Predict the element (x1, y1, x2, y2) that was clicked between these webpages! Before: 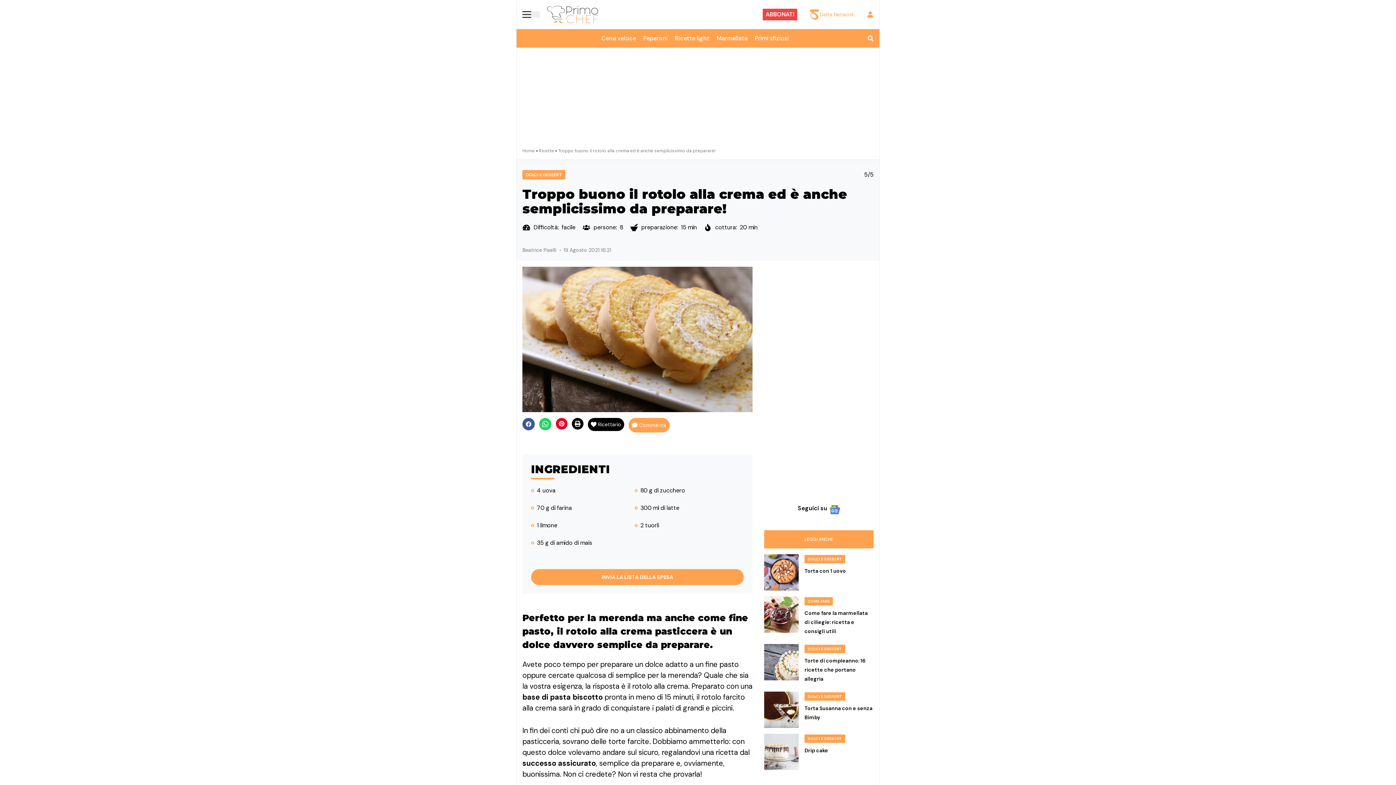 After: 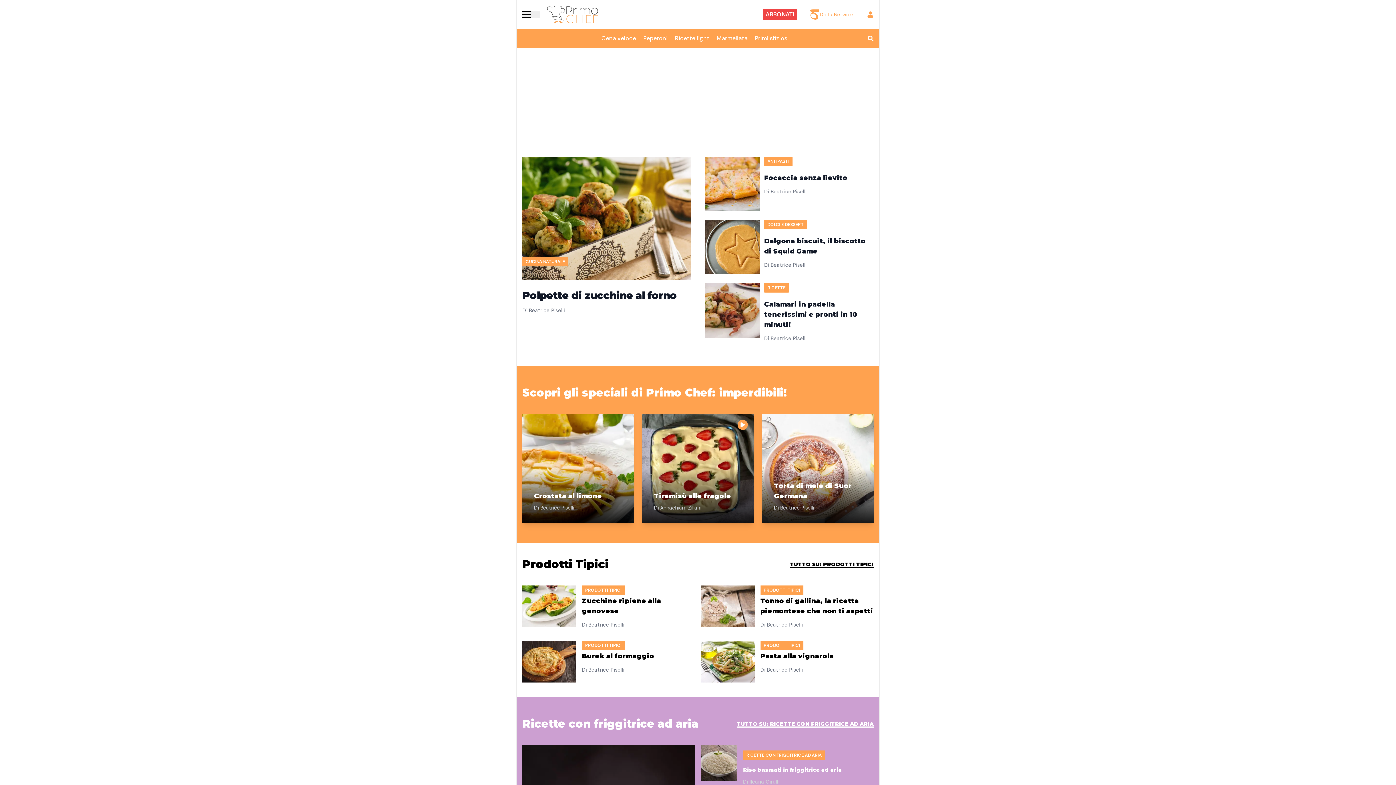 Action: bbox: (540, 5, 605, 23)